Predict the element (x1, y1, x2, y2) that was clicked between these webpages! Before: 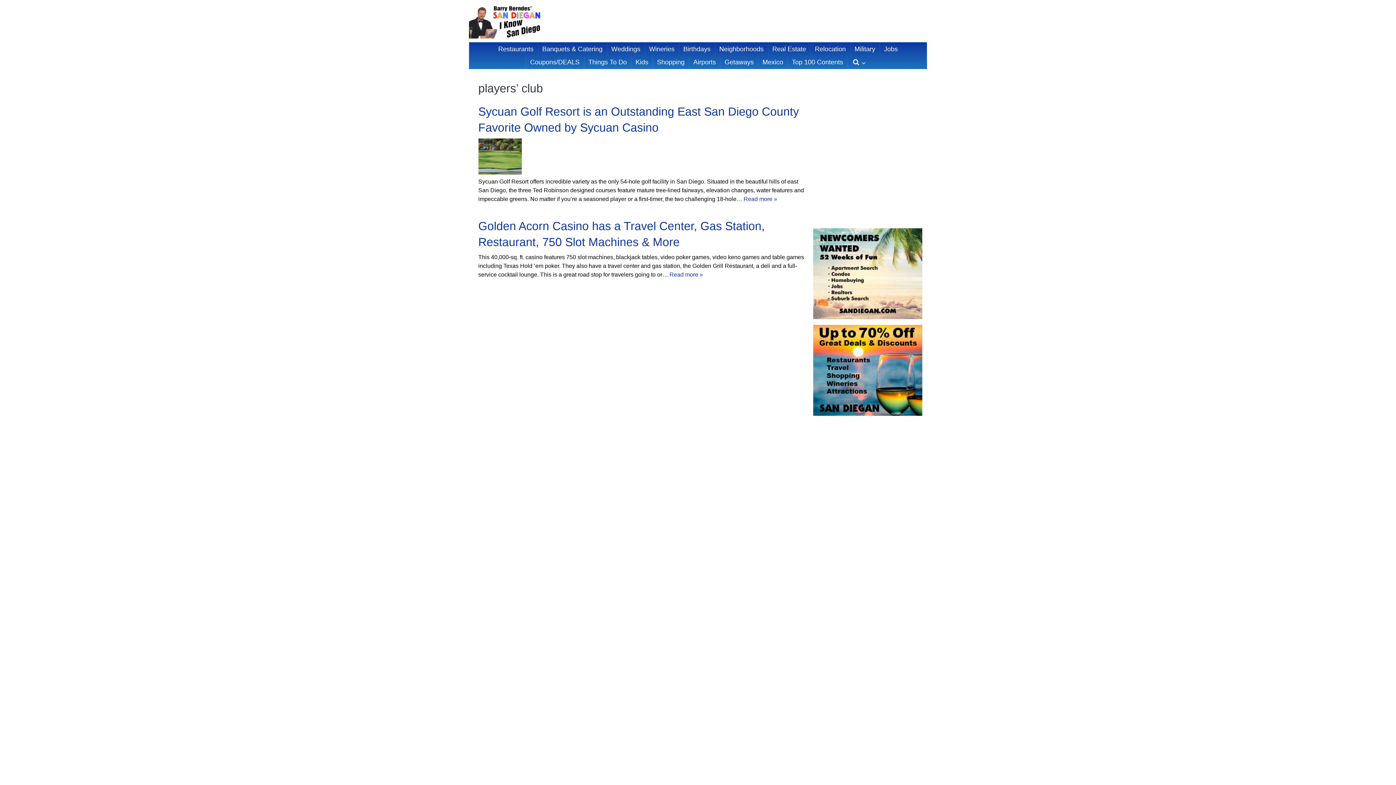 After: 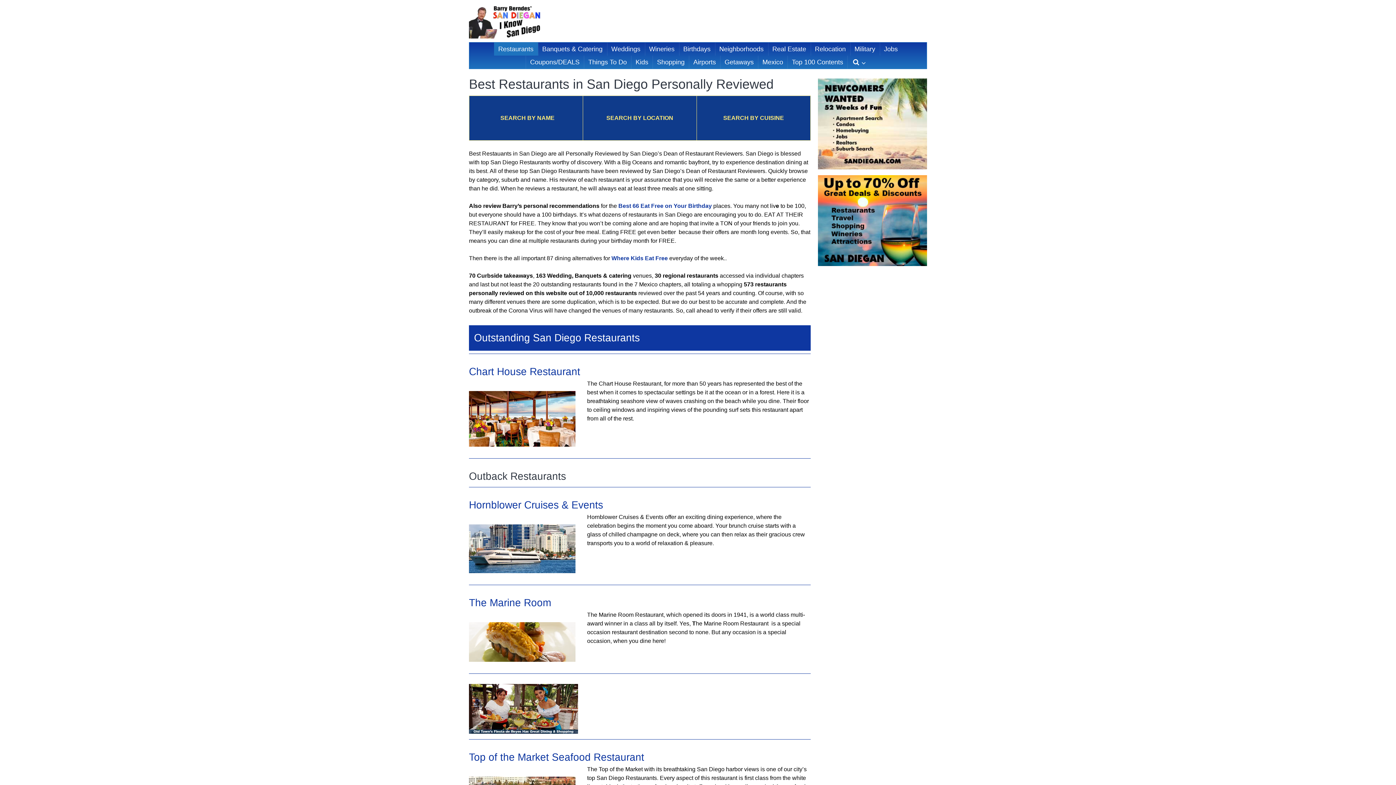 Action: label: Restaurants bbox: (494, 42, 538, 55)